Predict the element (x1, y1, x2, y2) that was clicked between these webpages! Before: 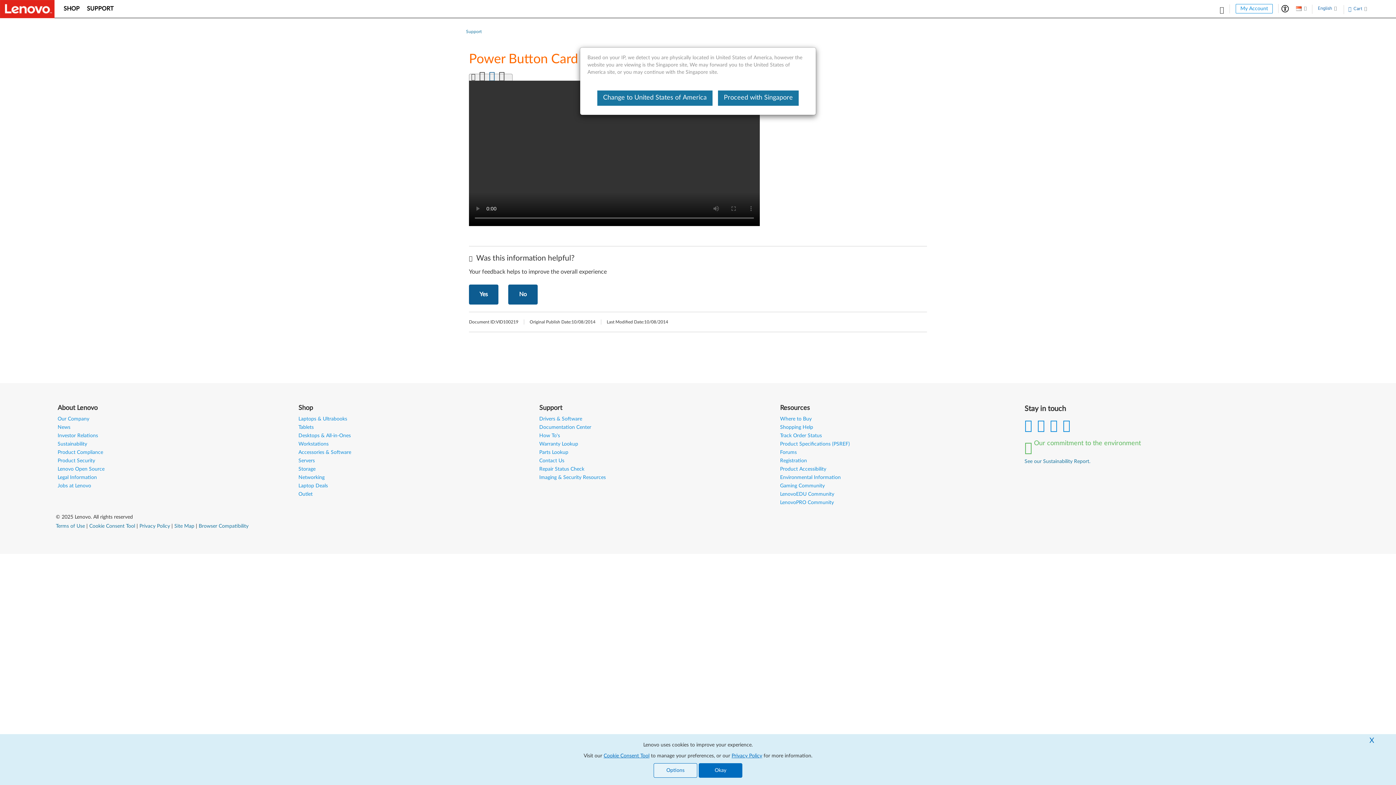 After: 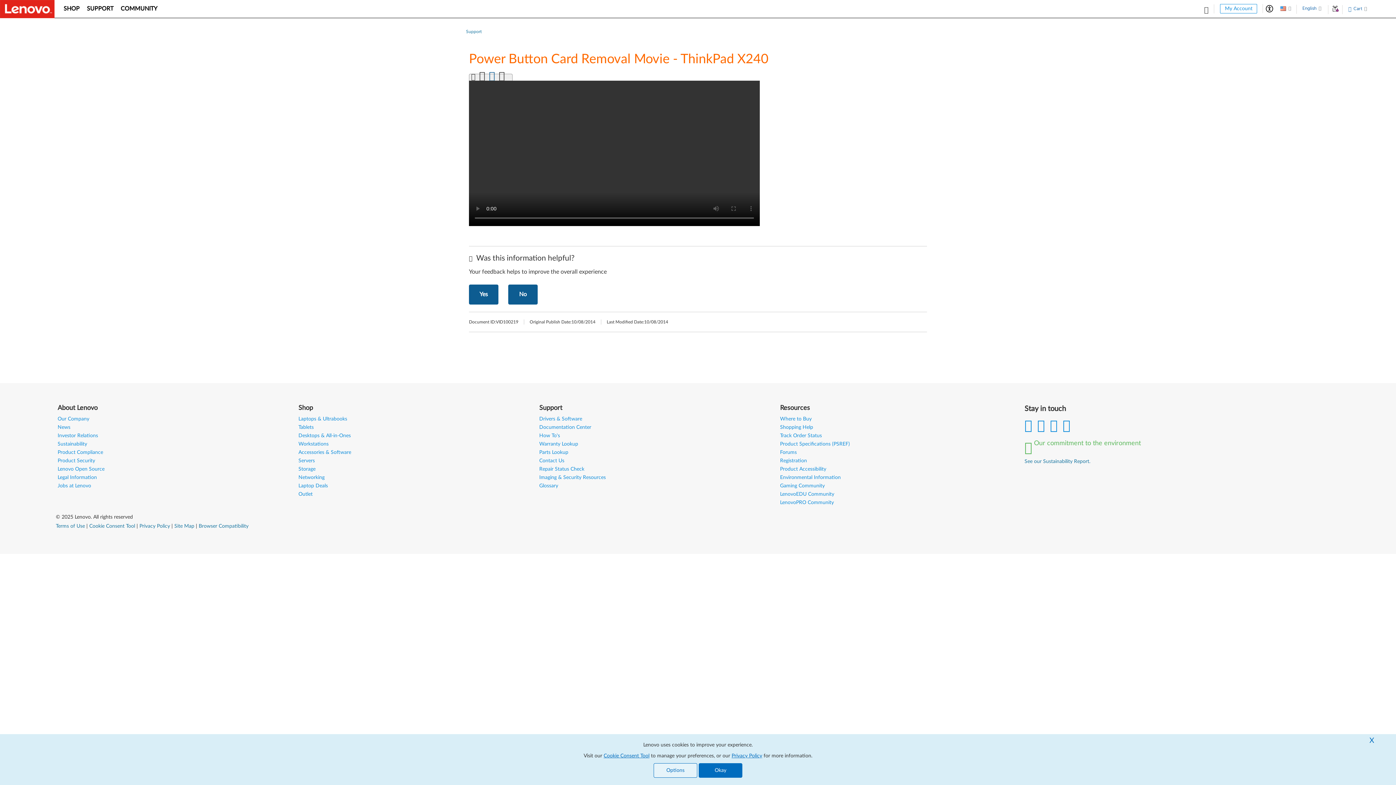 Action: label: Change to United States of America bbox: (597, 90, 712, 105)